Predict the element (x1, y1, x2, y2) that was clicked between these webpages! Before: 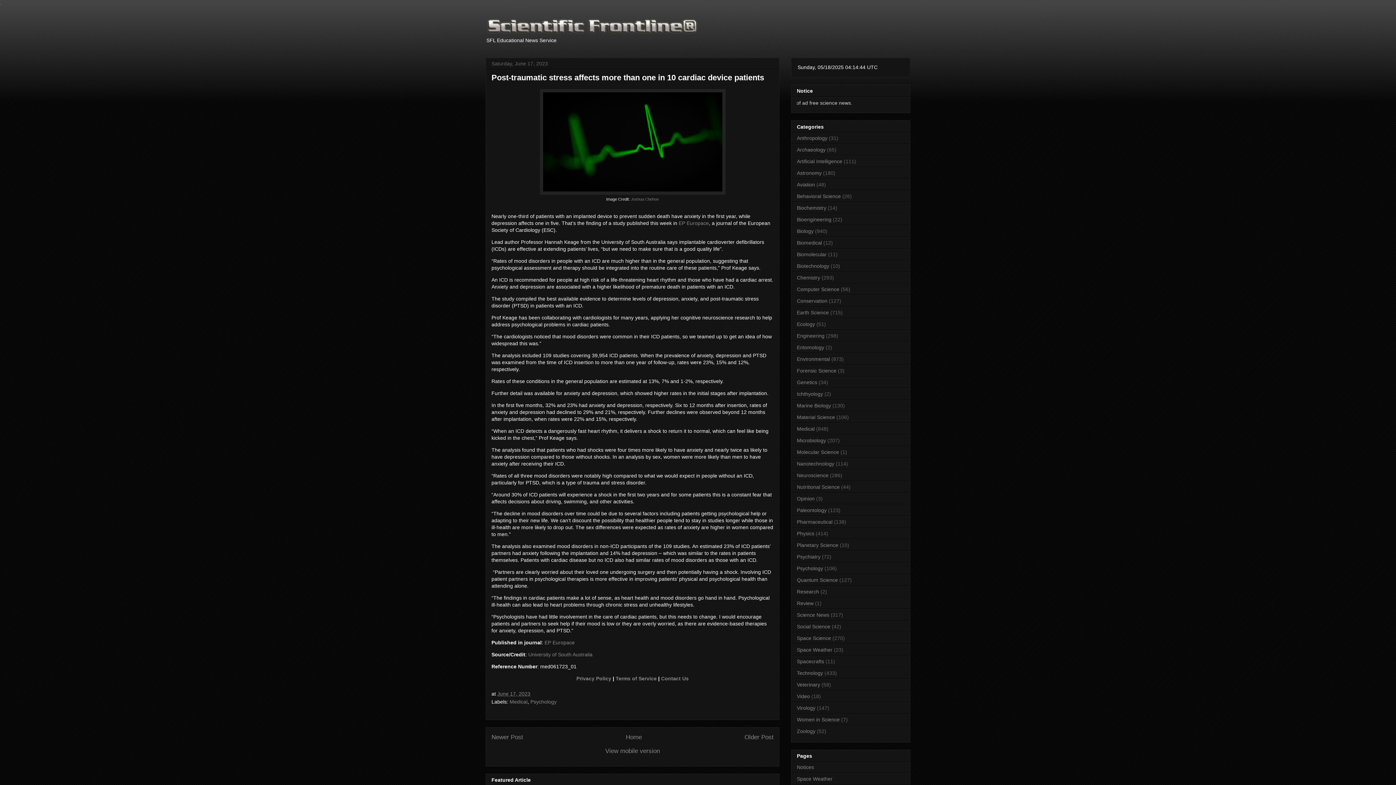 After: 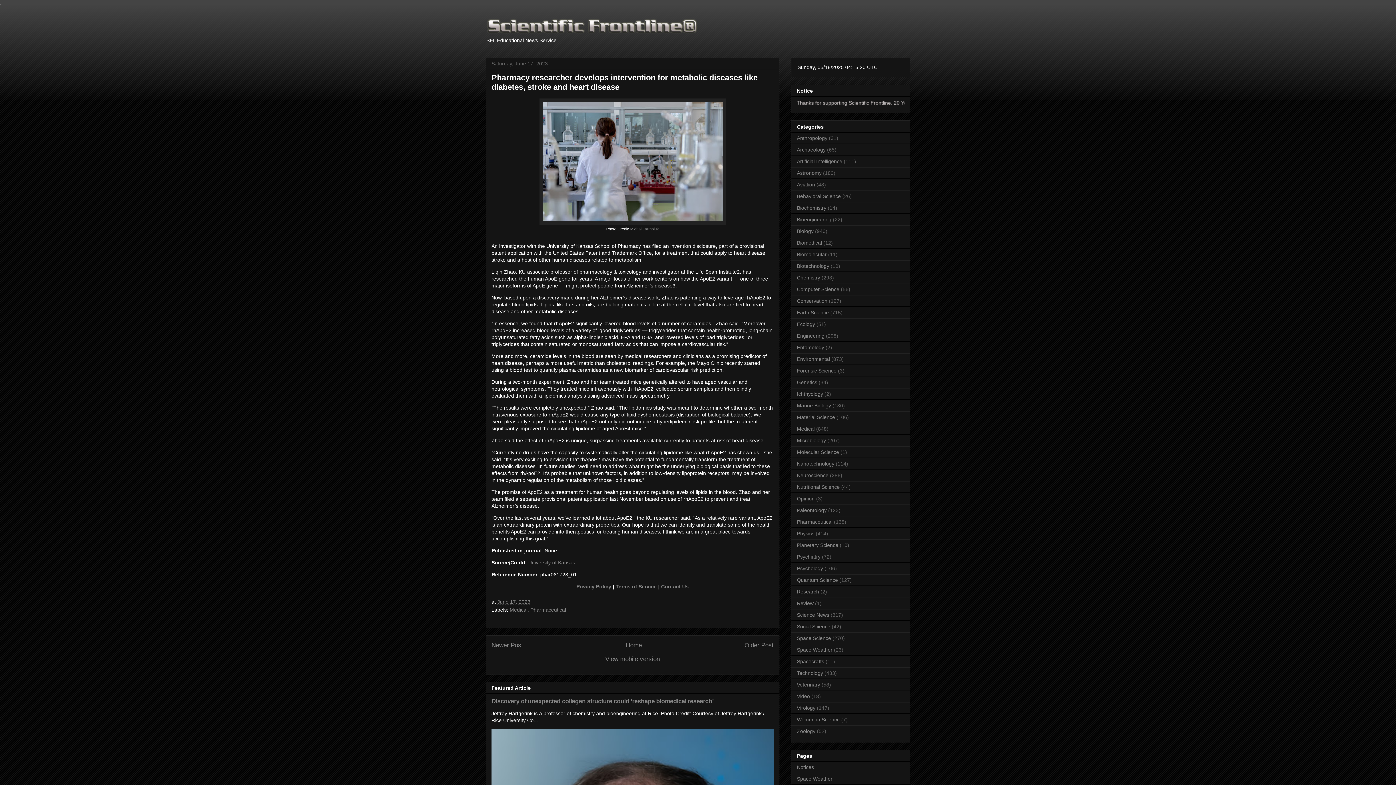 Action: bbox: (491, 734, 523, 741) label: Newer Post